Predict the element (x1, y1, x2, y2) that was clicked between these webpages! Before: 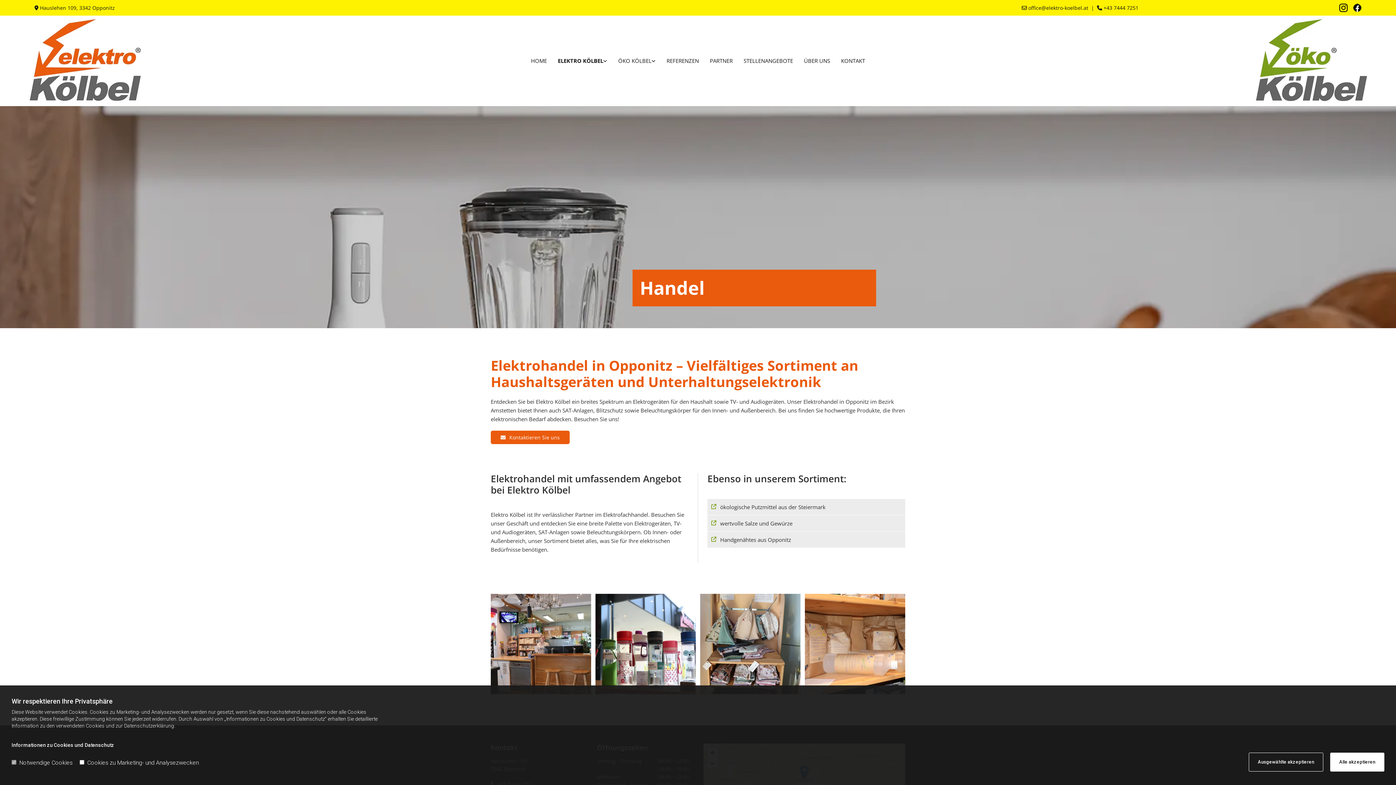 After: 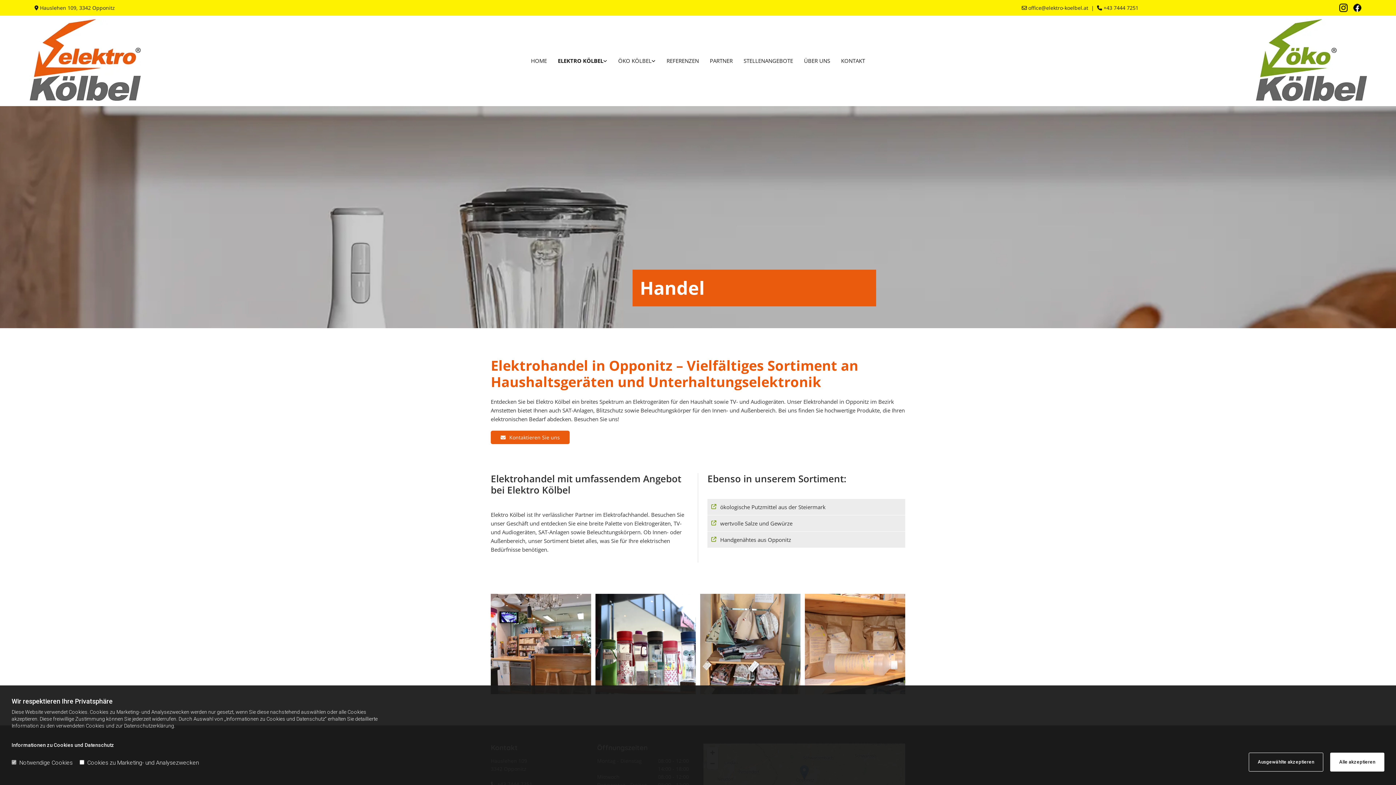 Action: label: +43 7444 7251 bbox: (1103, 4, 1138, 11)